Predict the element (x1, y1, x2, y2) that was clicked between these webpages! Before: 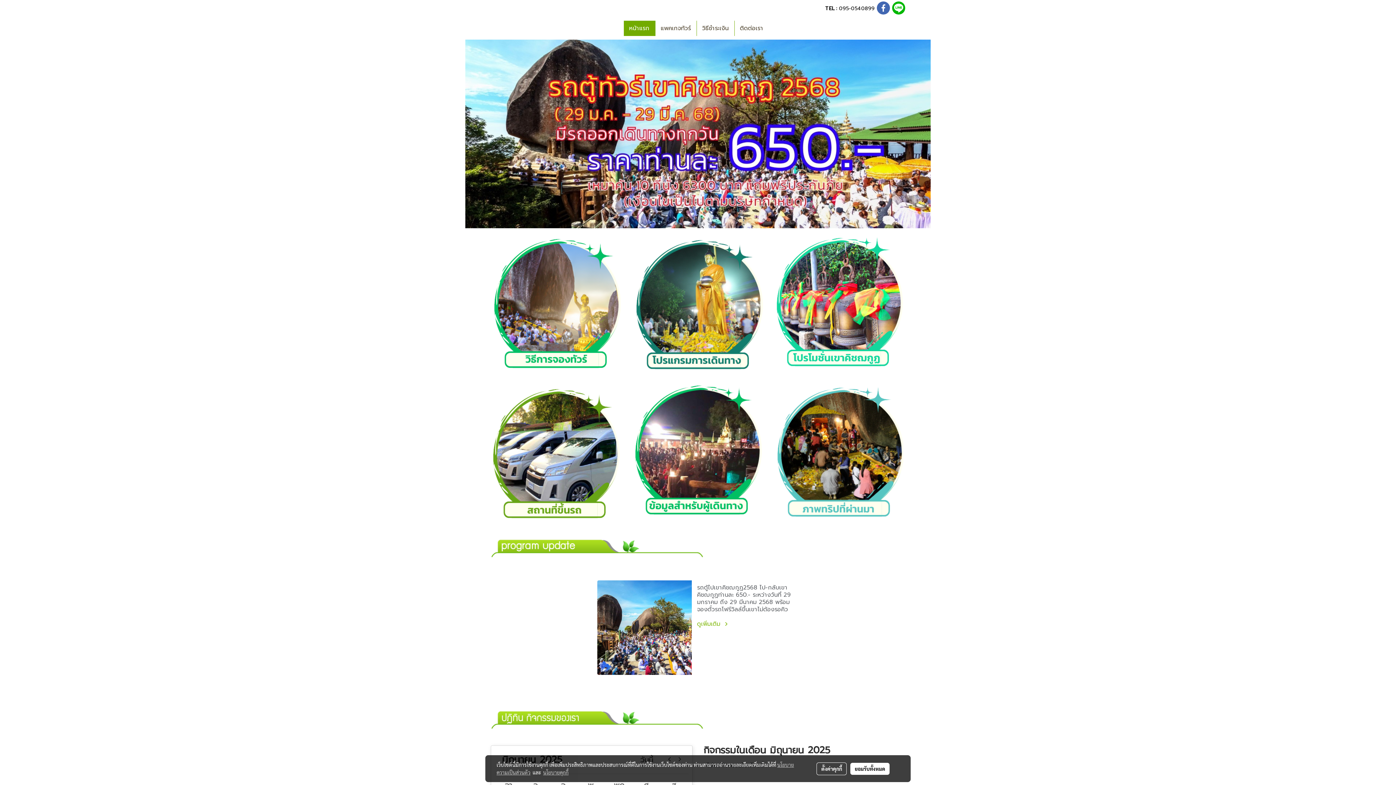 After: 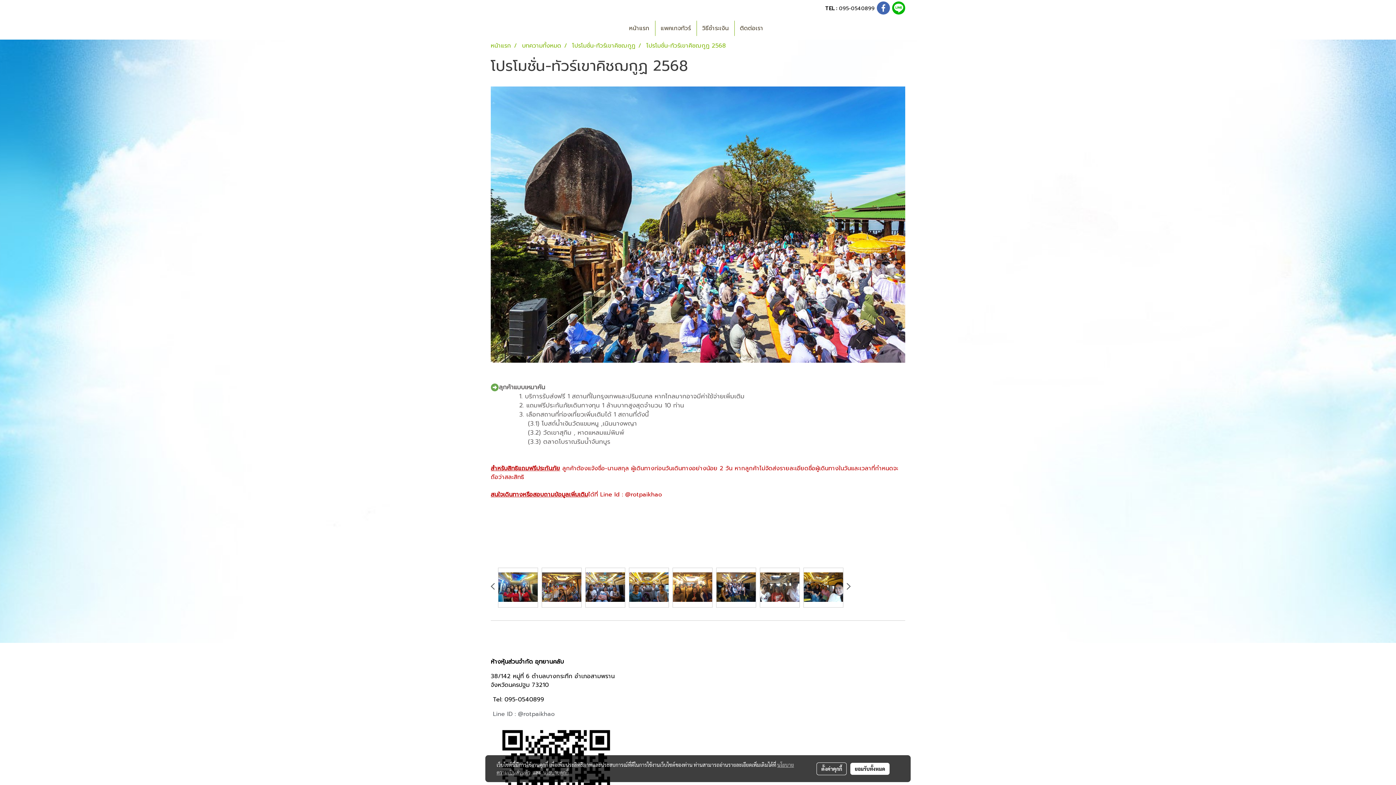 Action: bbox: (774, 297, 905, 305)